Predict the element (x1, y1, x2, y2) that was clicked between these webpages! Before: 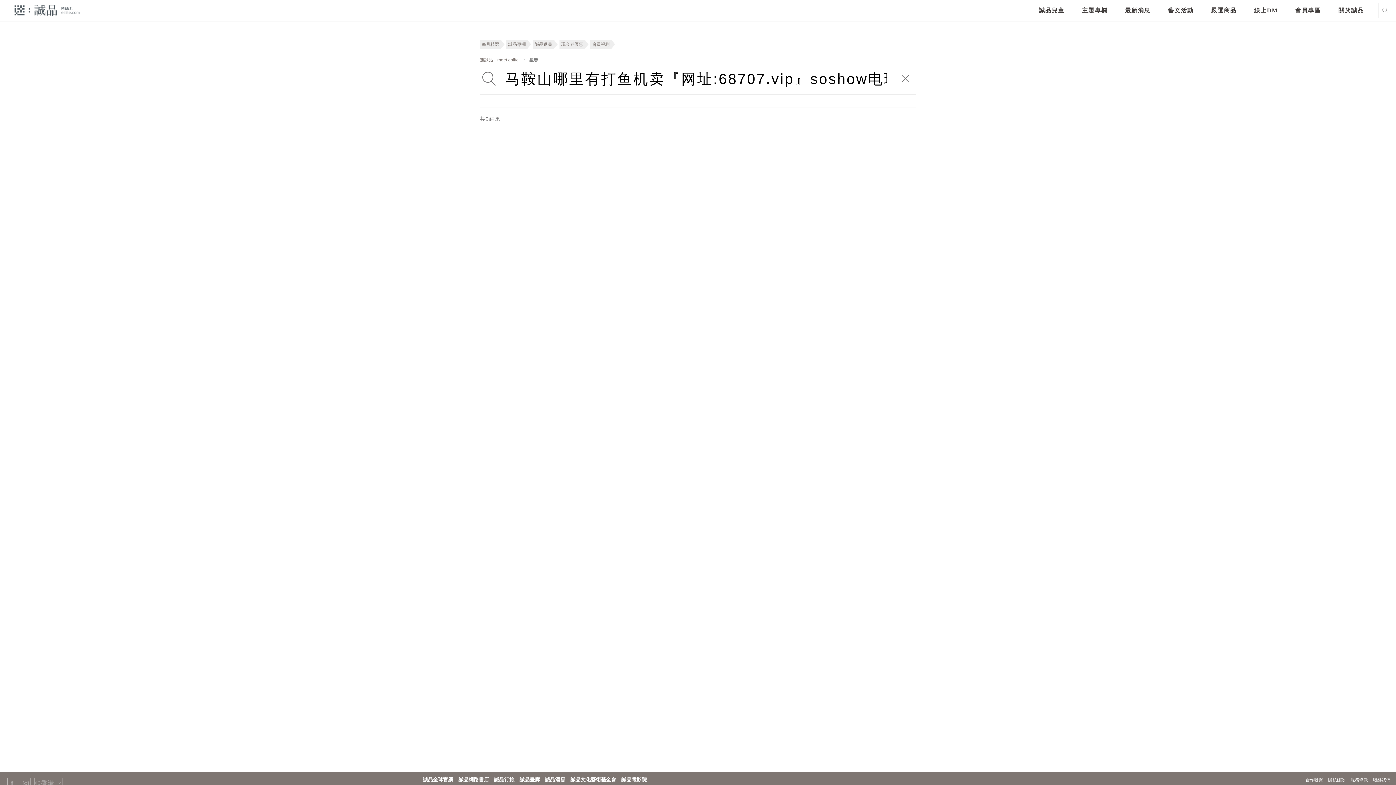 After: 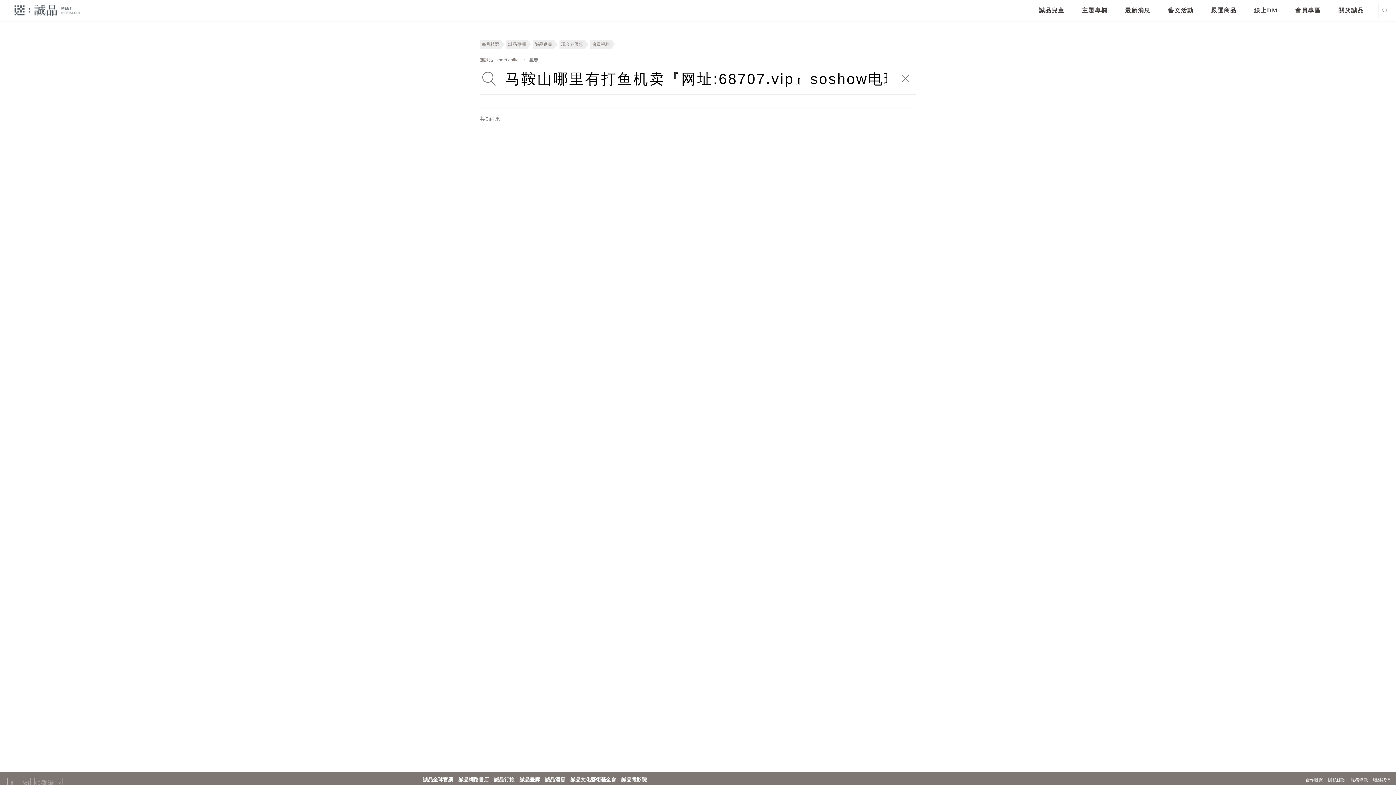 Action: bbox: (1328, 777, 1345, 782) label: 隱私條款